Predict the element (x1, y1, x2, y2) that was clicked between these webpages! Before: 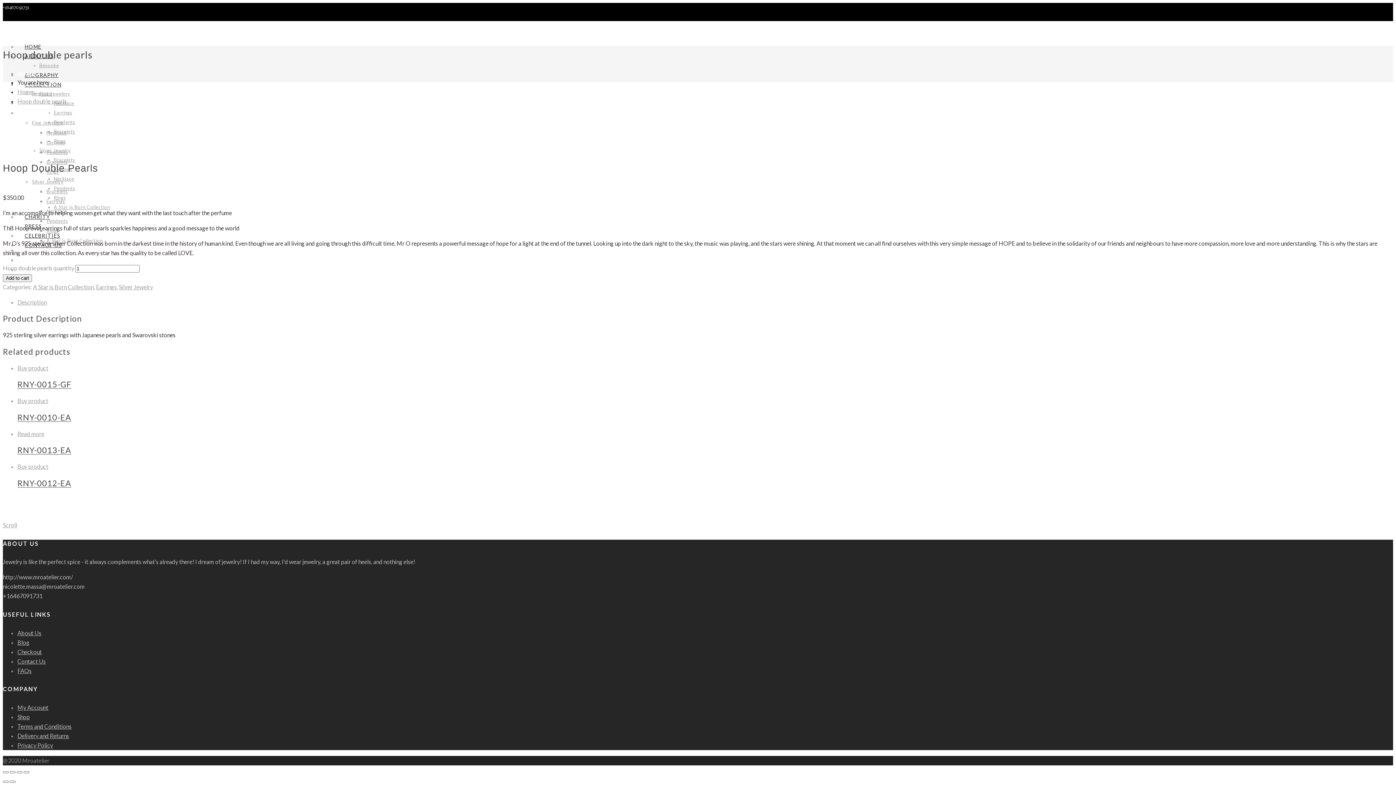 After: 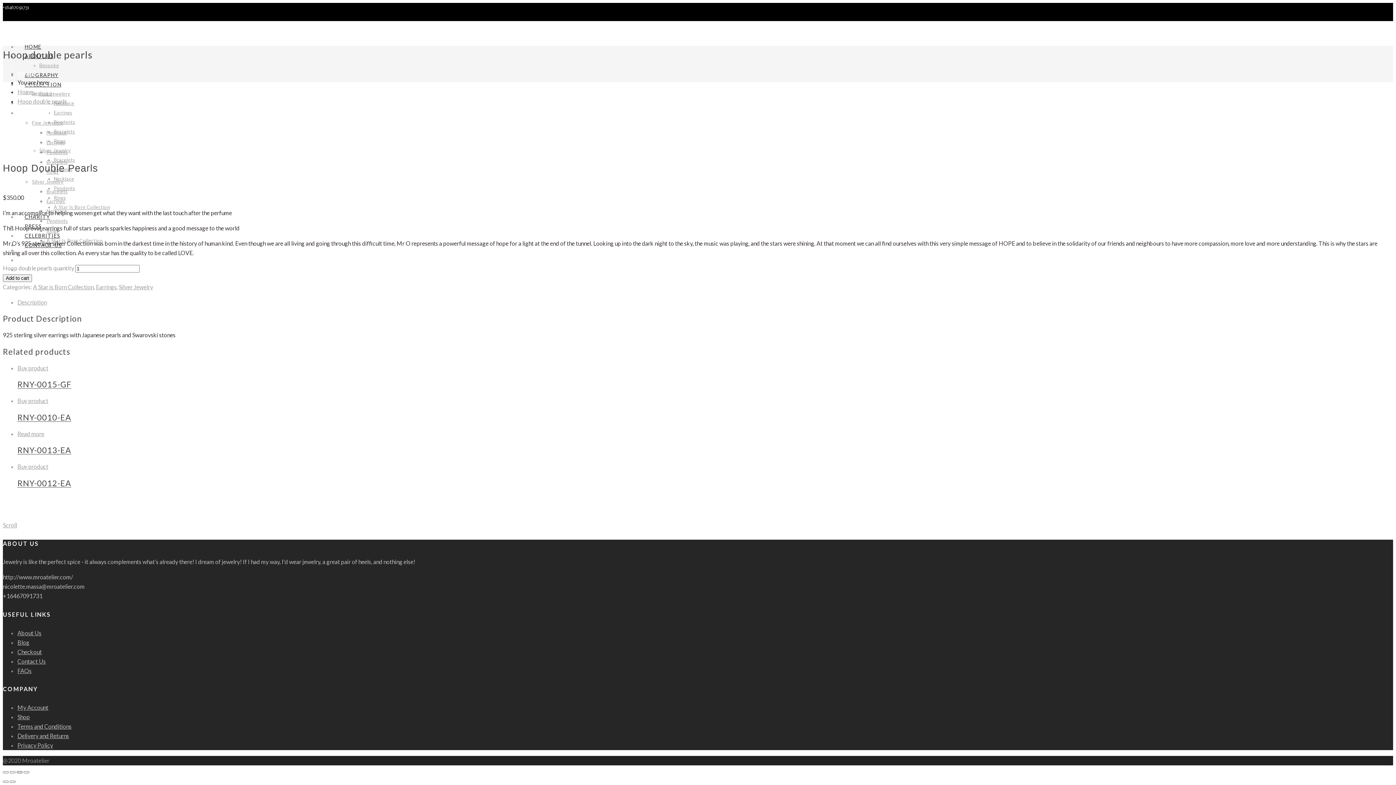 Action: bbox: (16, 771, 22, 773) label: Toggle fullscreen